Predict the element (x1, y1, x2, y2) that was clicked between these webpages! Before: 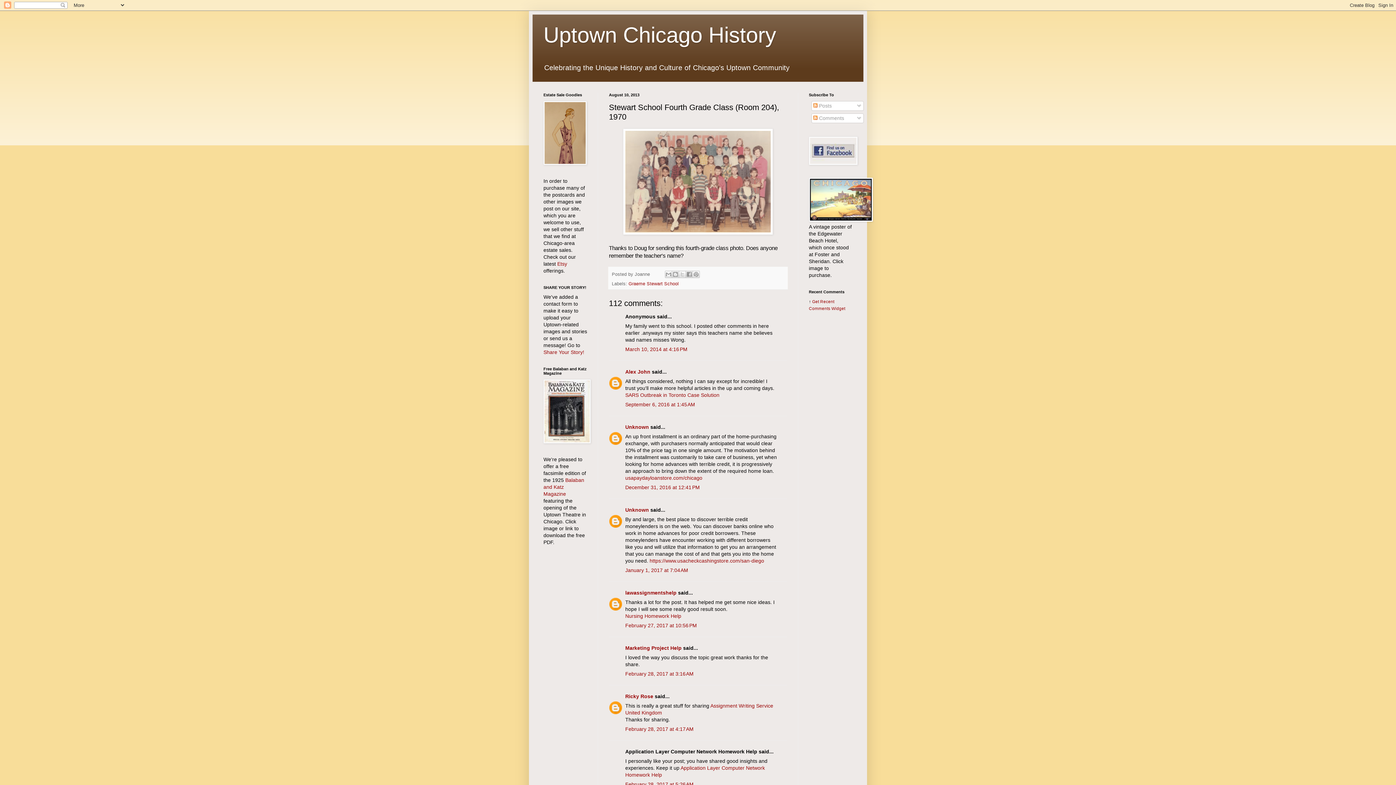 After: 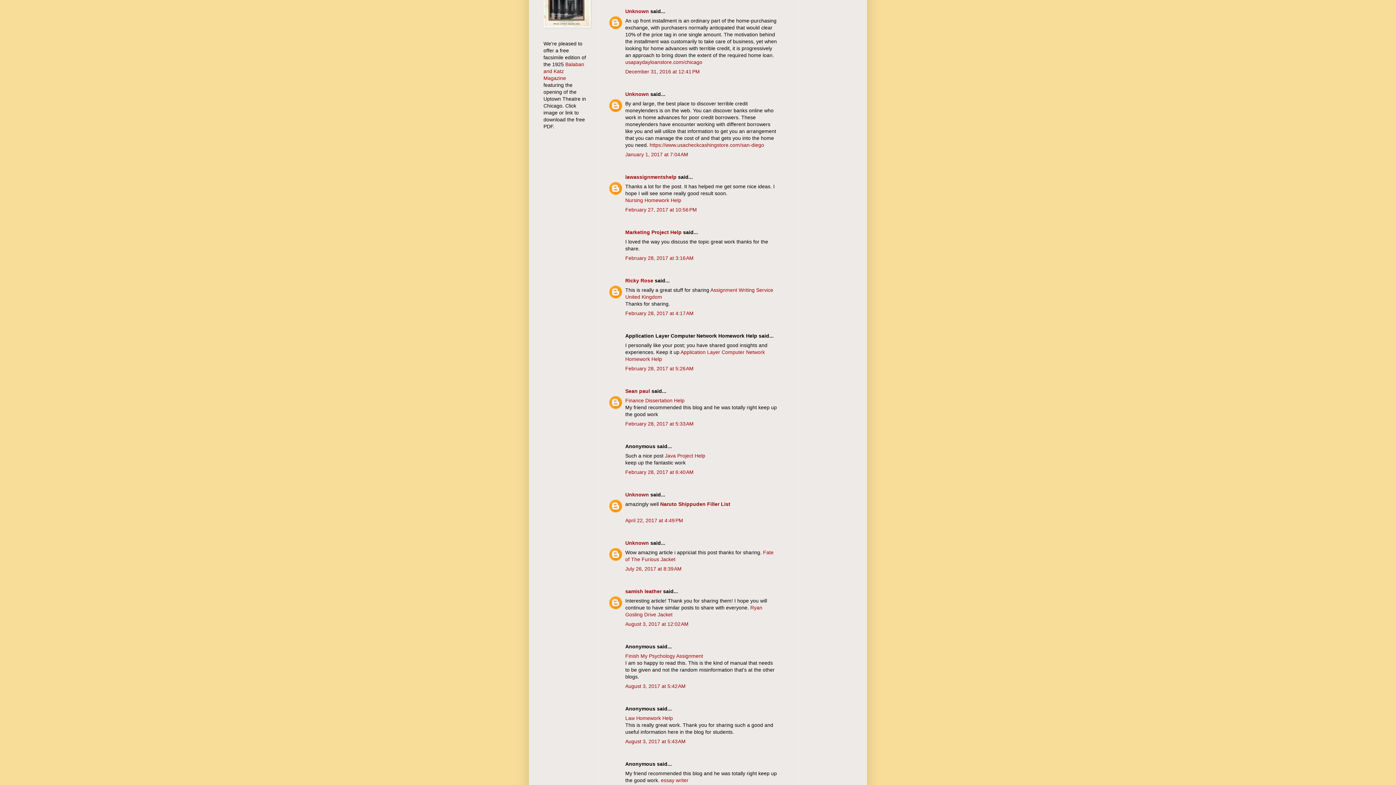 Action: label: December 31, 2016 at 12:41 PM bbox: (625, 484, 700, 490)